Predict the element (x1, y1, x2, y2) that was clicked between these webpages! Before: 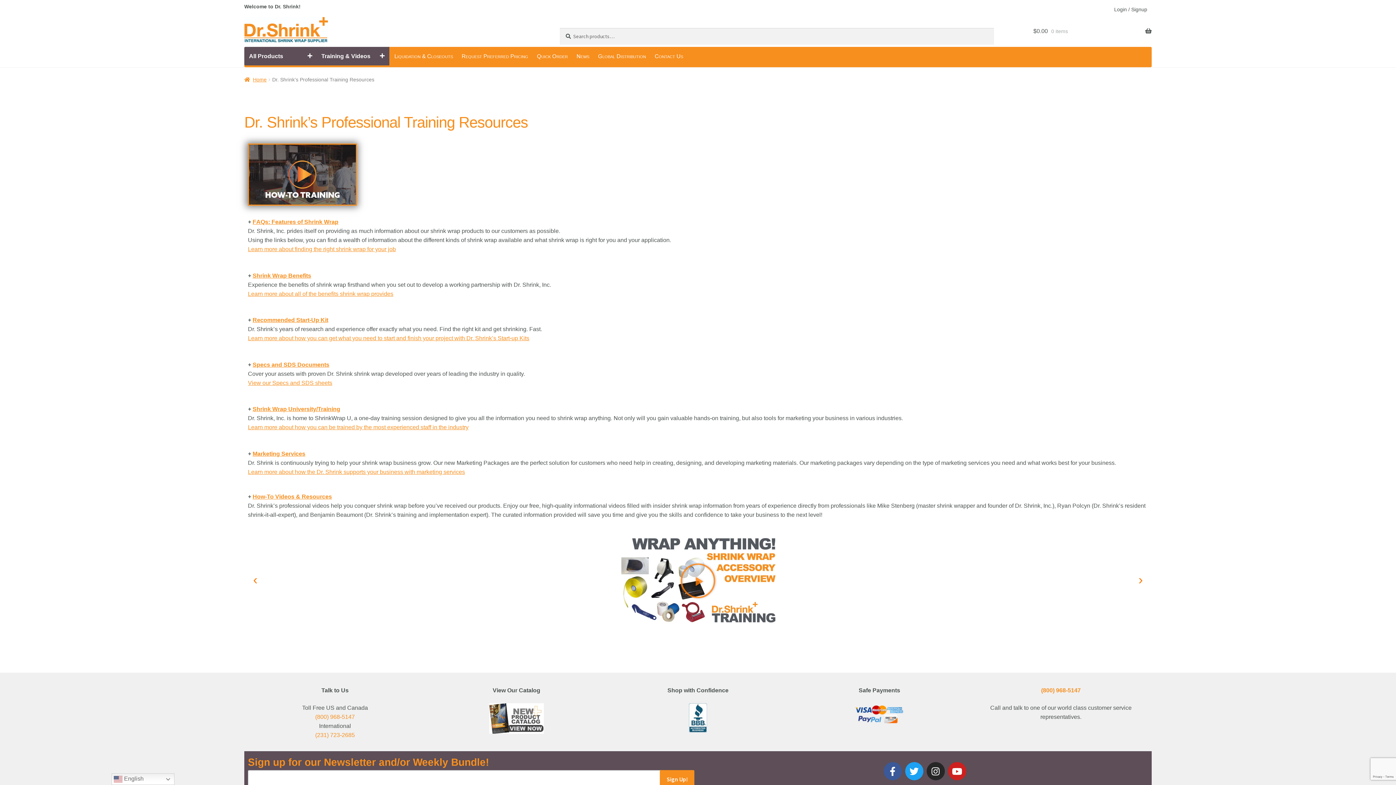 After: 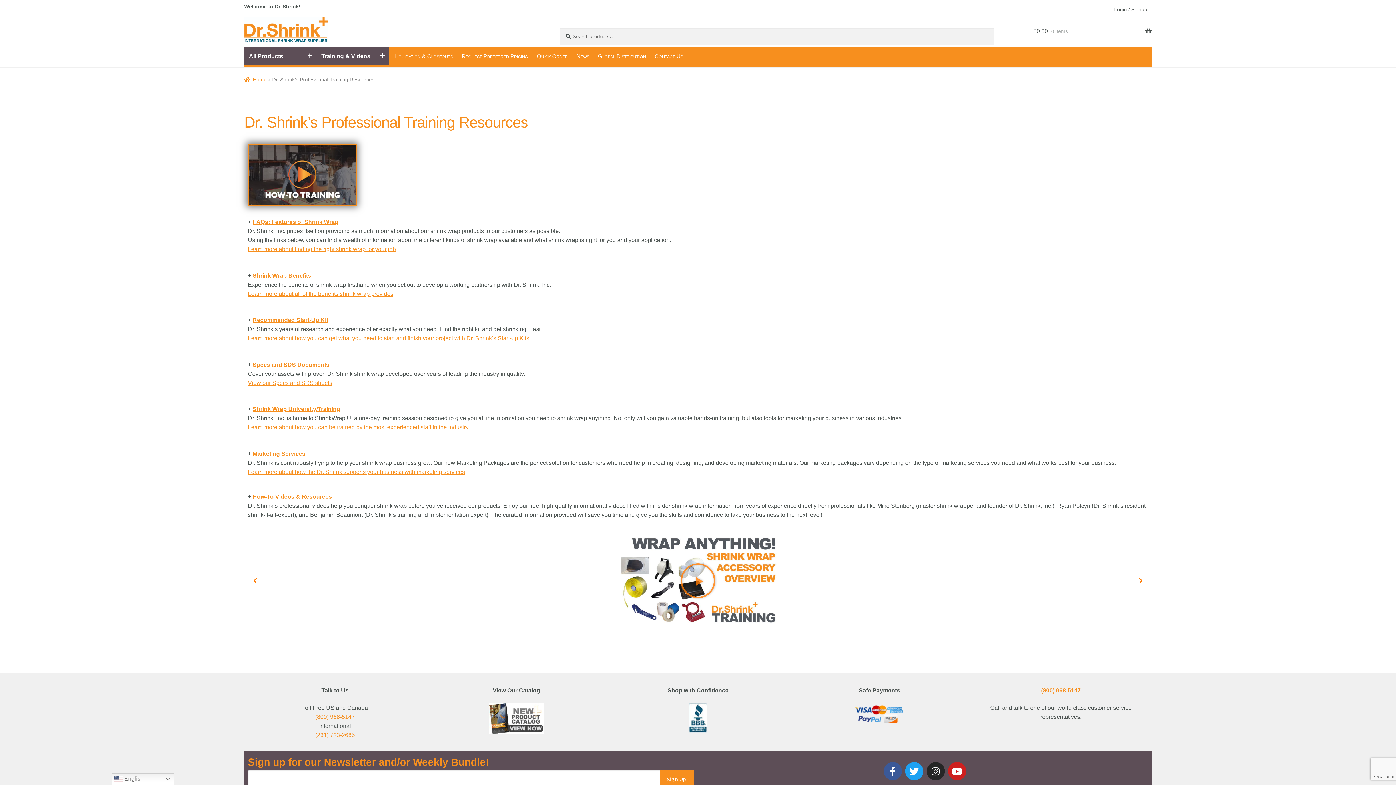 Action: label: Training & Videos bbox: (316, 46, 389, 65)